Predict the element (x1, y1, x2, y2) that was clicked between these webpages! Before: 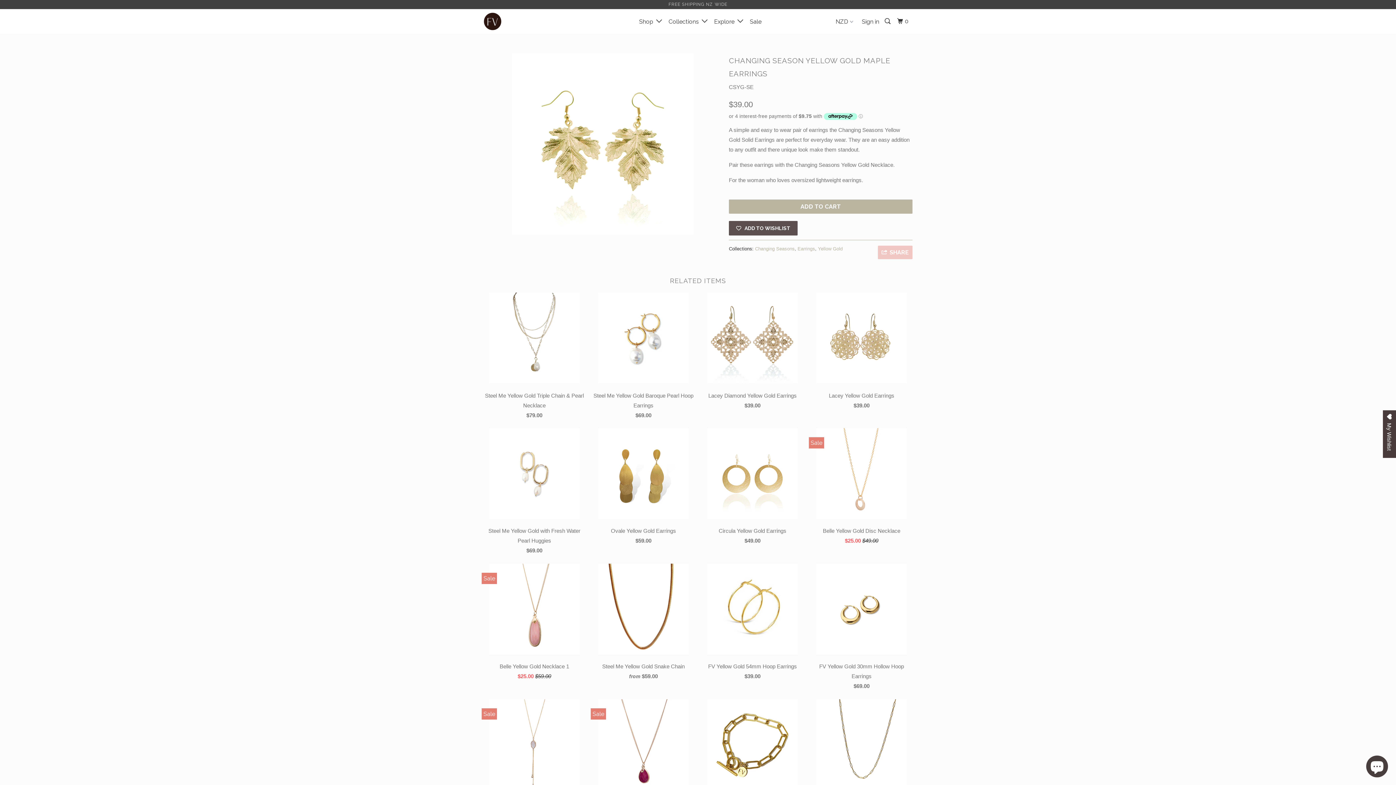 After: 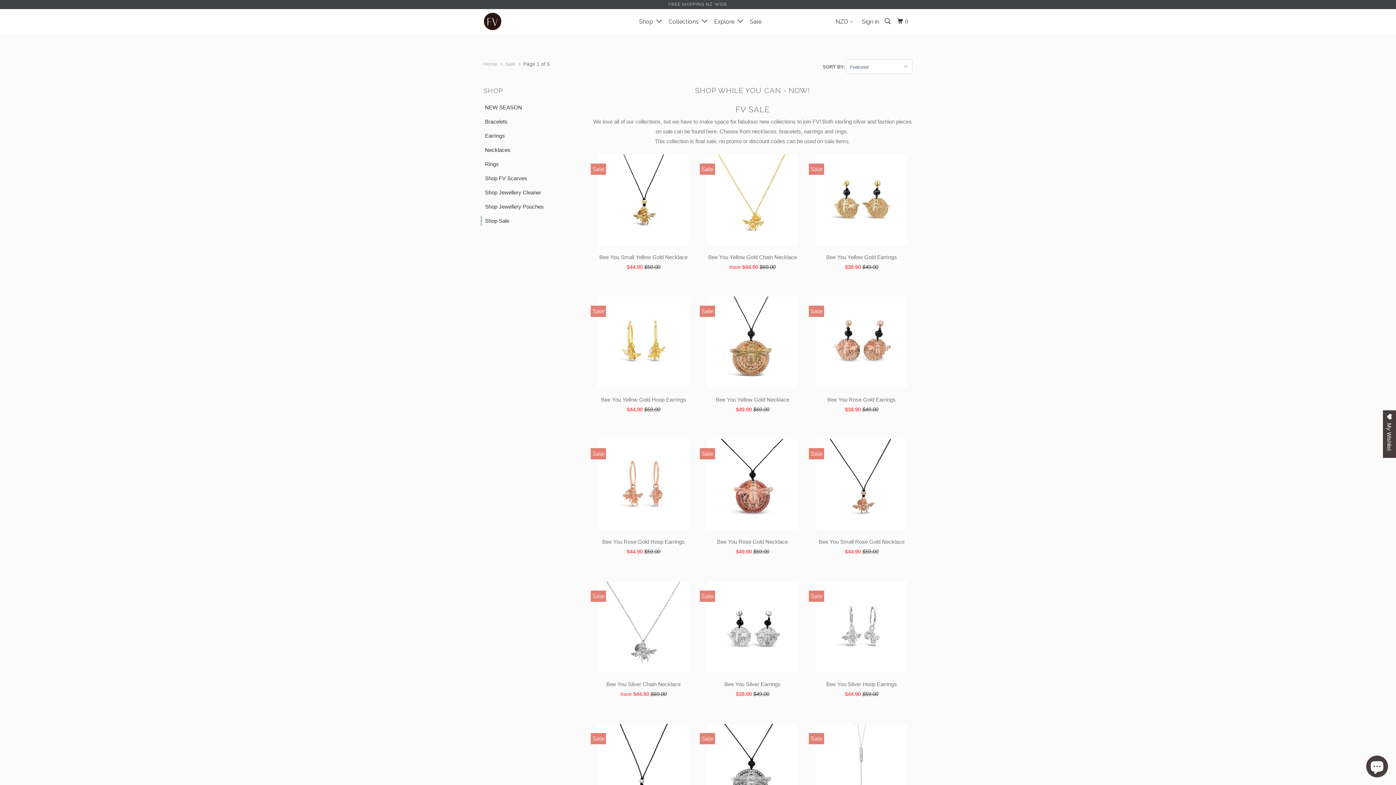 Action: label: Sale bbox: (748, 15, 763, 28)